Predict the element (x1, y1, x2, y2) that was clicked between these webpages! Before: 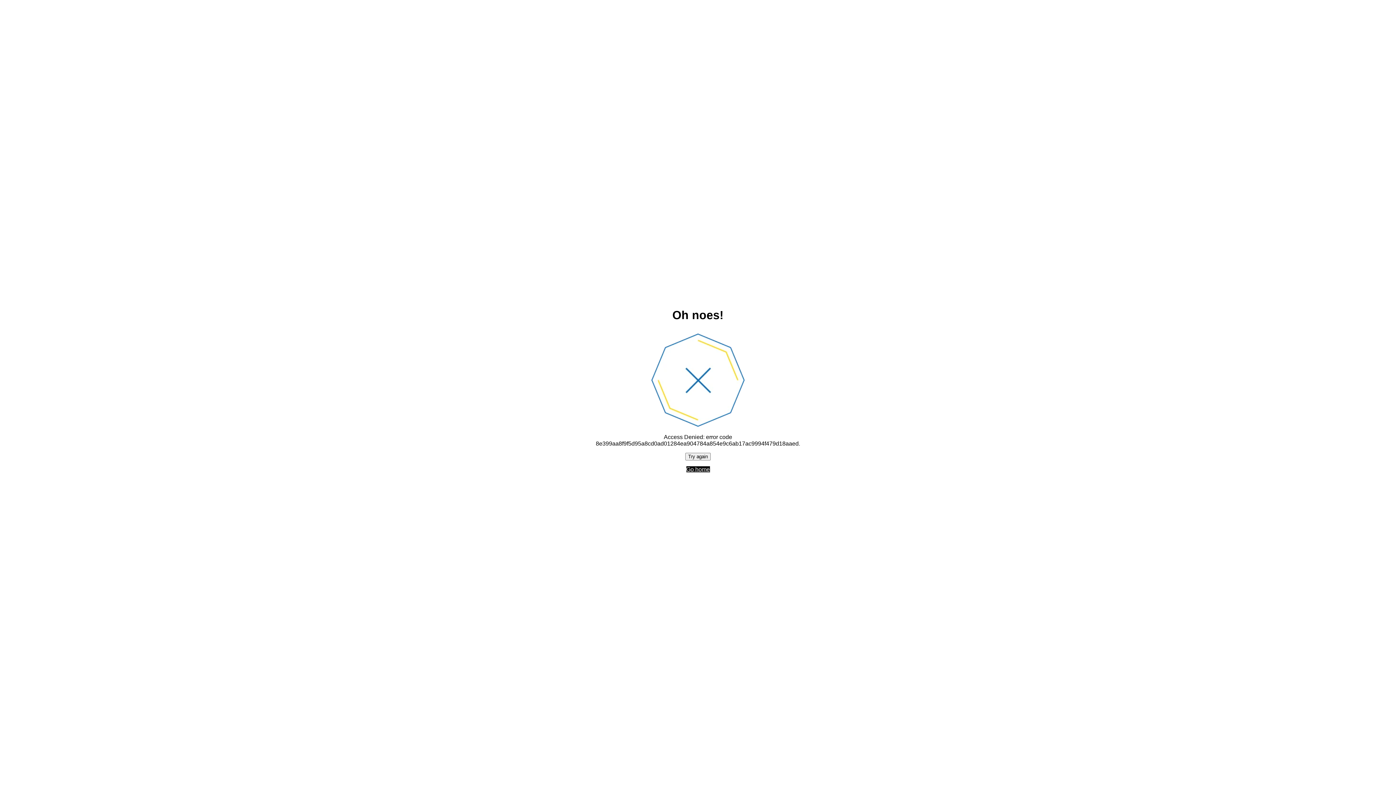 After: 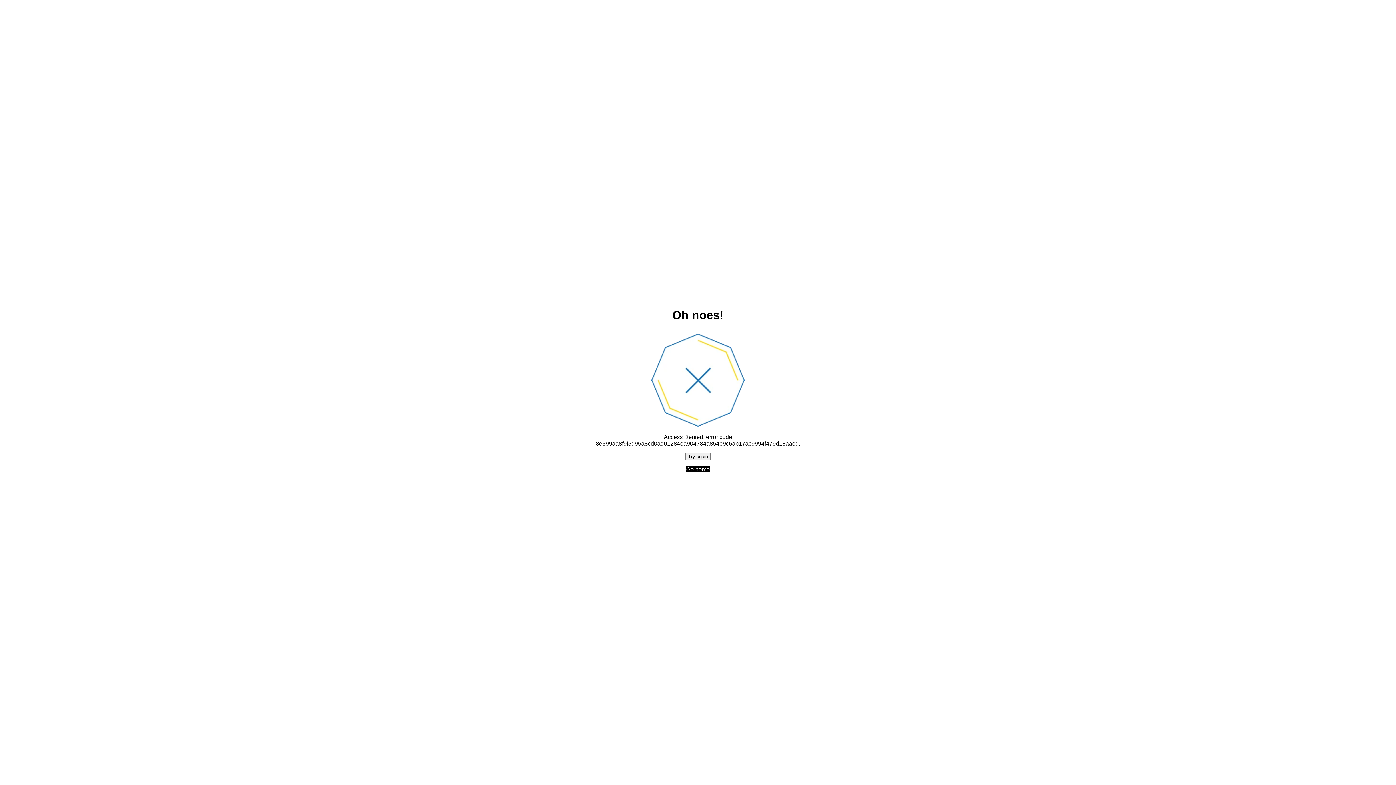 Action: bbox: (686, 466, 710, 472) label: Go home